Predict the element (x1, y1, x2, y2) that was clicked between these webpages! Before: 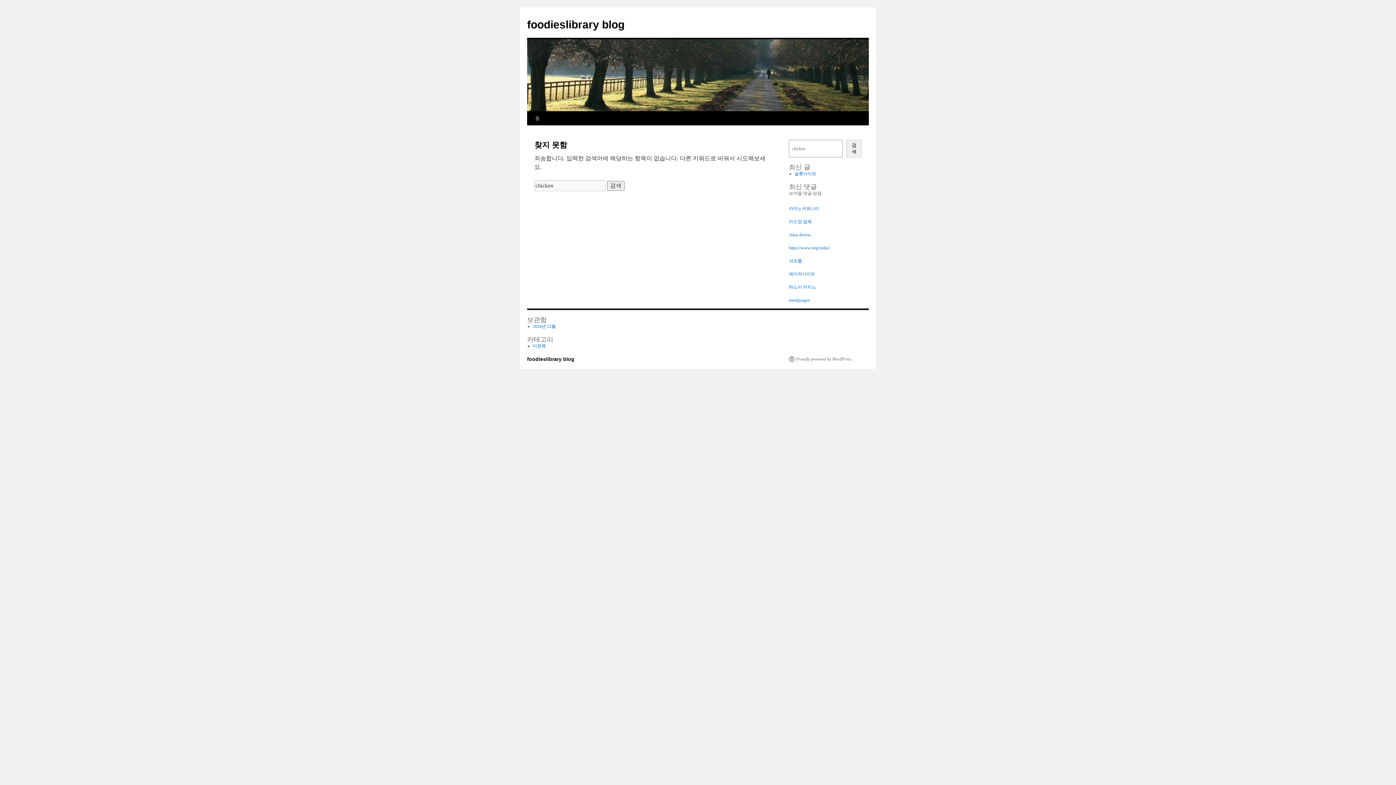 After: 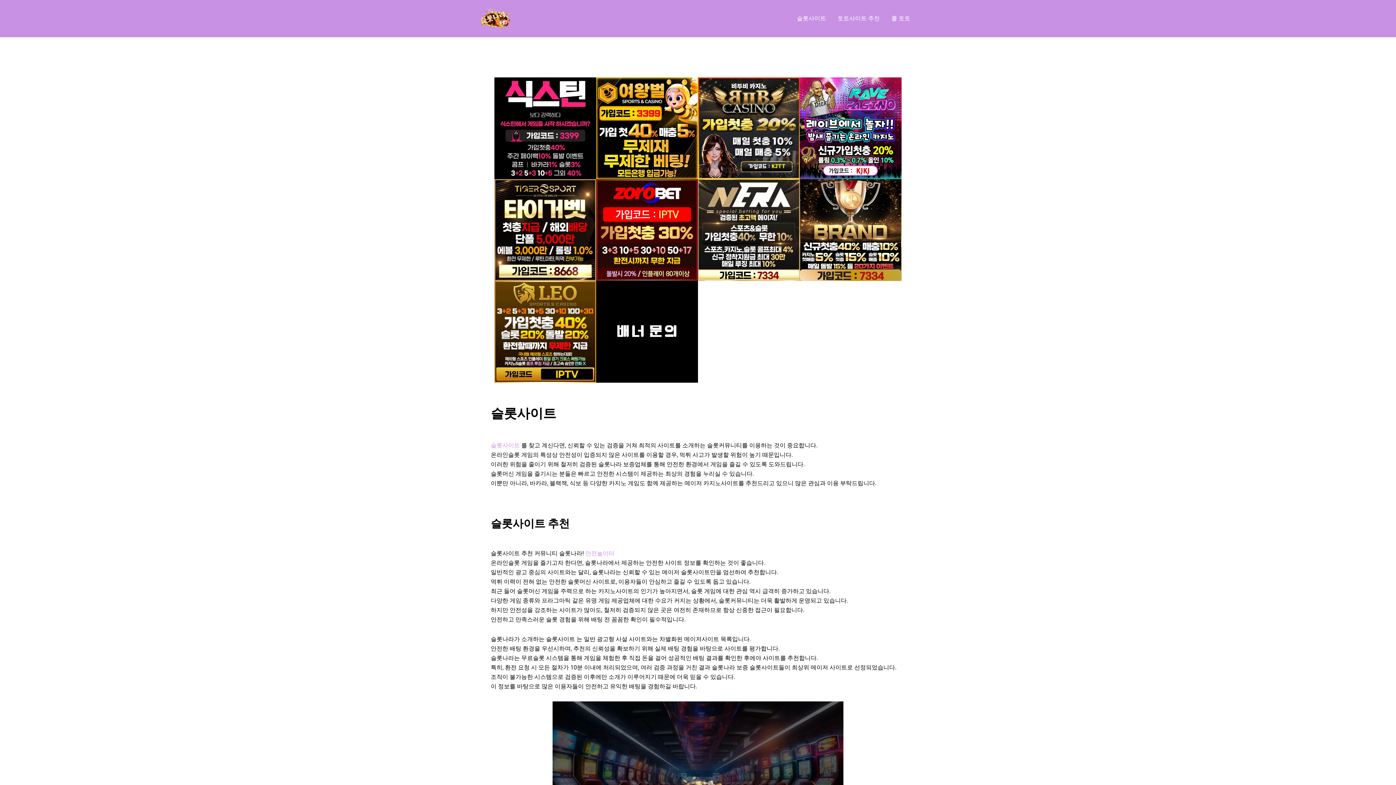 Action: label: china downz bbox: (789, 232, 810, 237)